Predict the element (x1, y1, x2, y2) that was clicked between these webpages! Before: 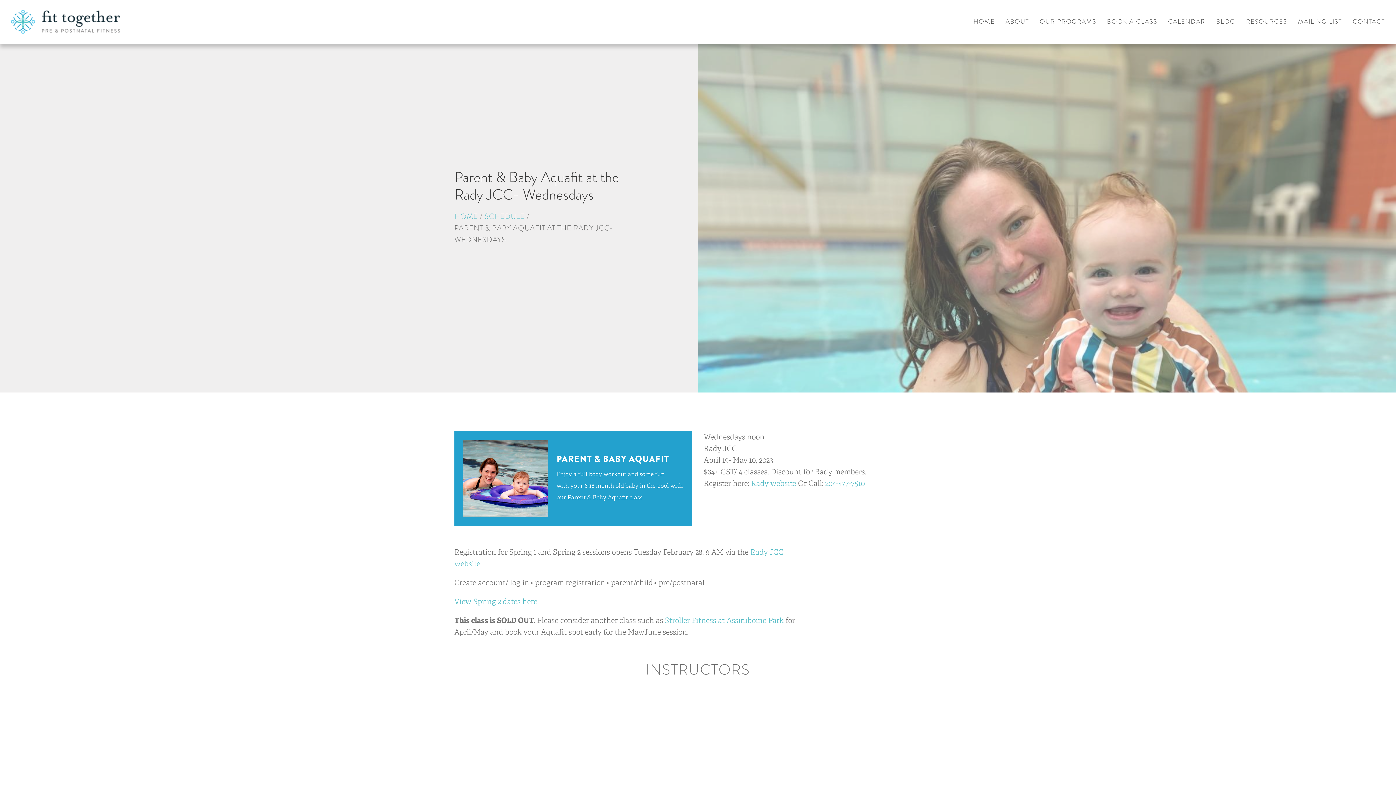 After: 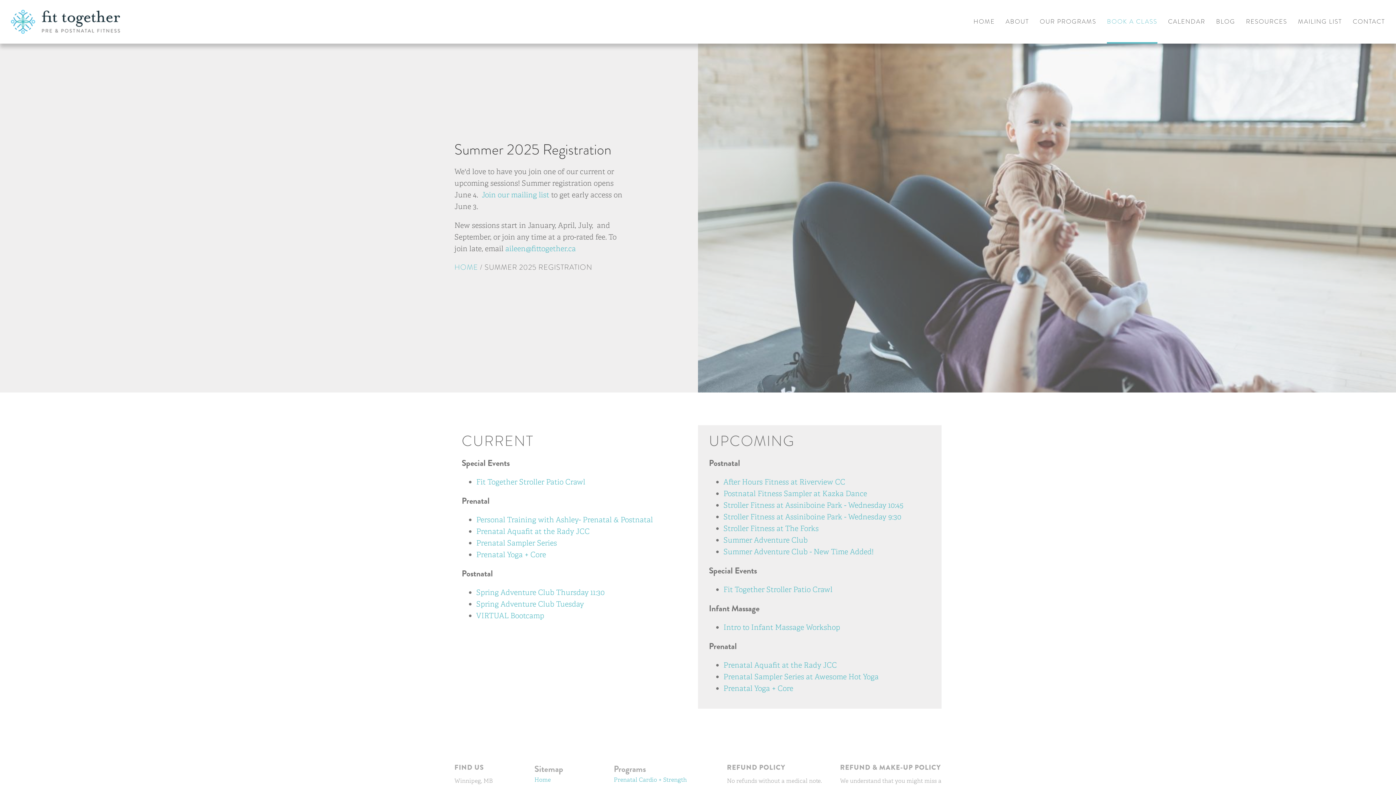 Action: label: BOOK A CLASS bbox: (1107, 0, 1157, 43)